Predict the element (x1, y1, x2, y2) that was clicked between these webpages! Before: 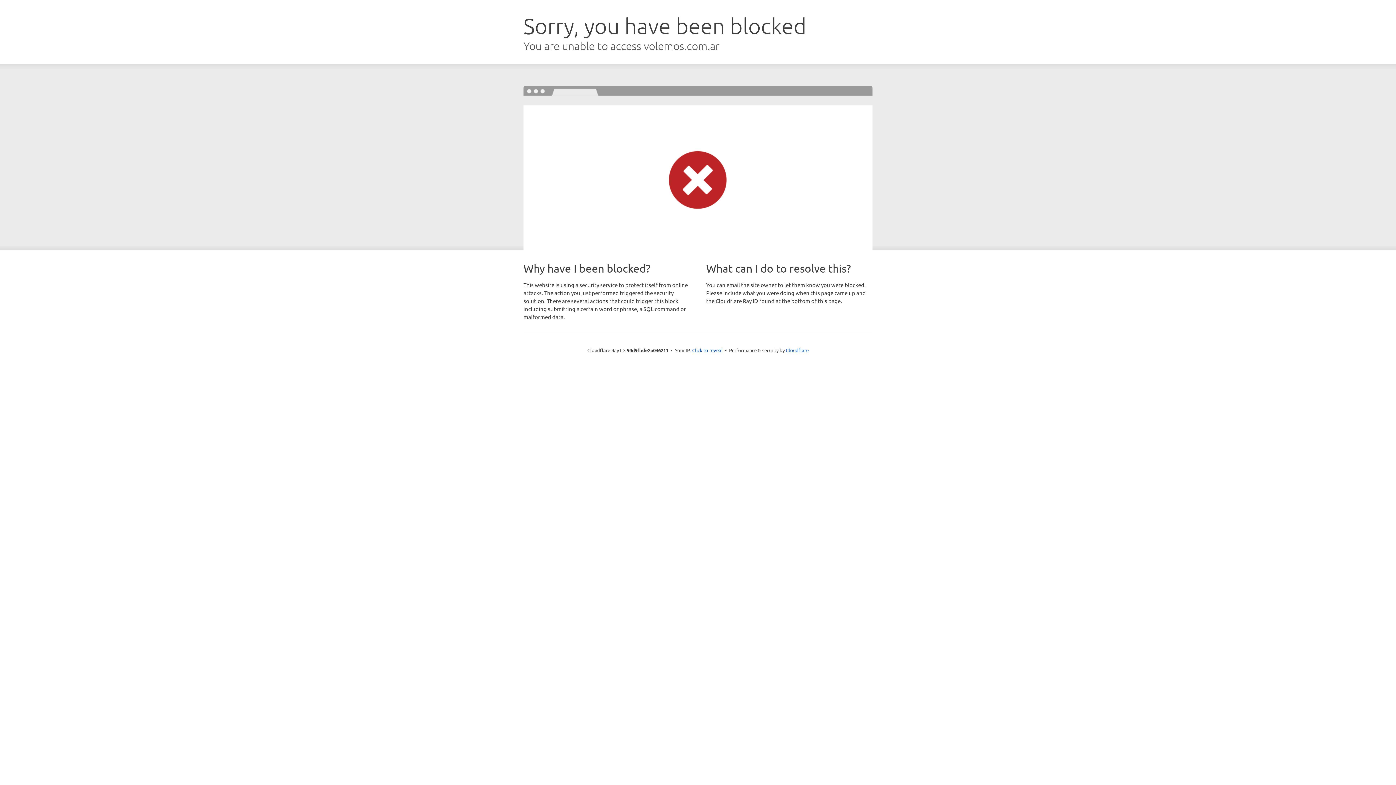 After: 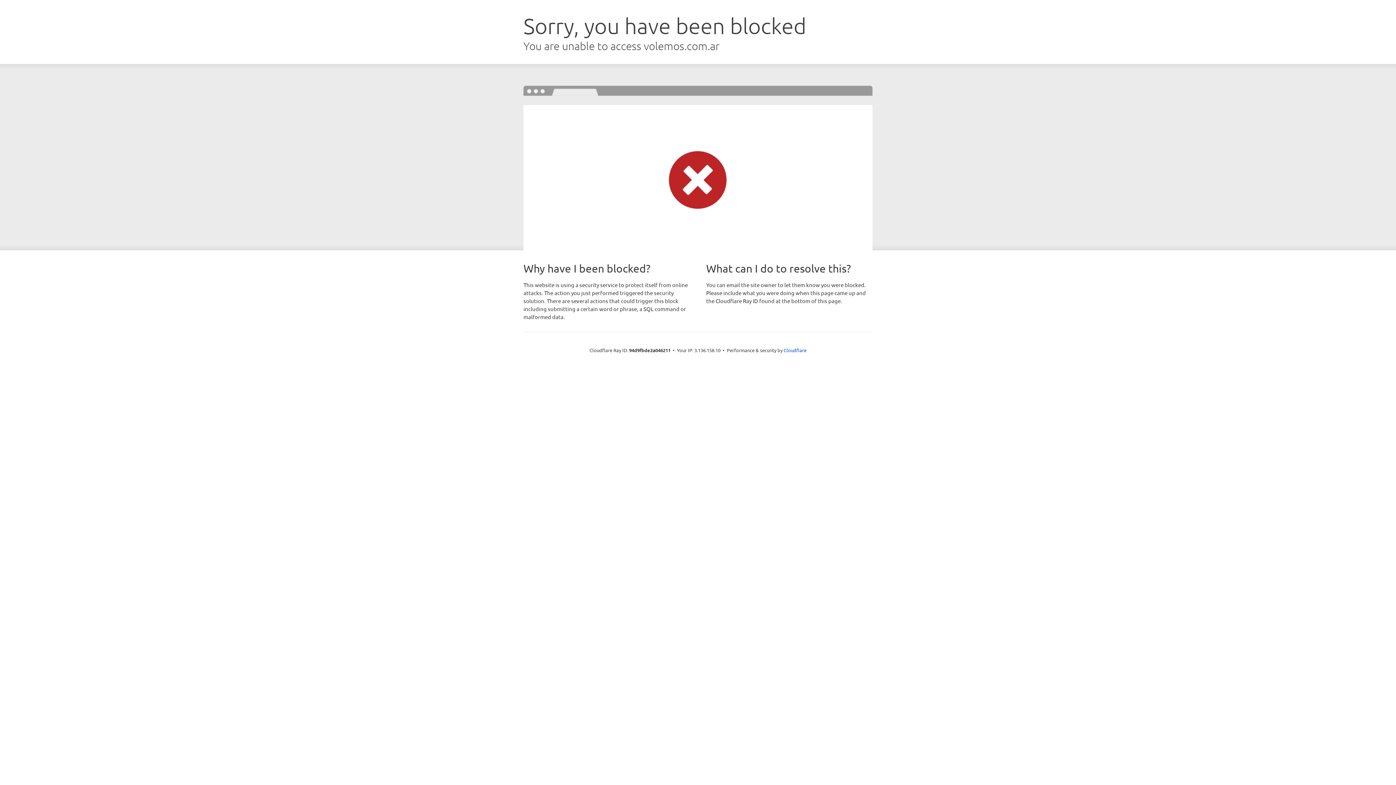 Action: bbox: (692, 346, 722, 353) label: Click to reveal